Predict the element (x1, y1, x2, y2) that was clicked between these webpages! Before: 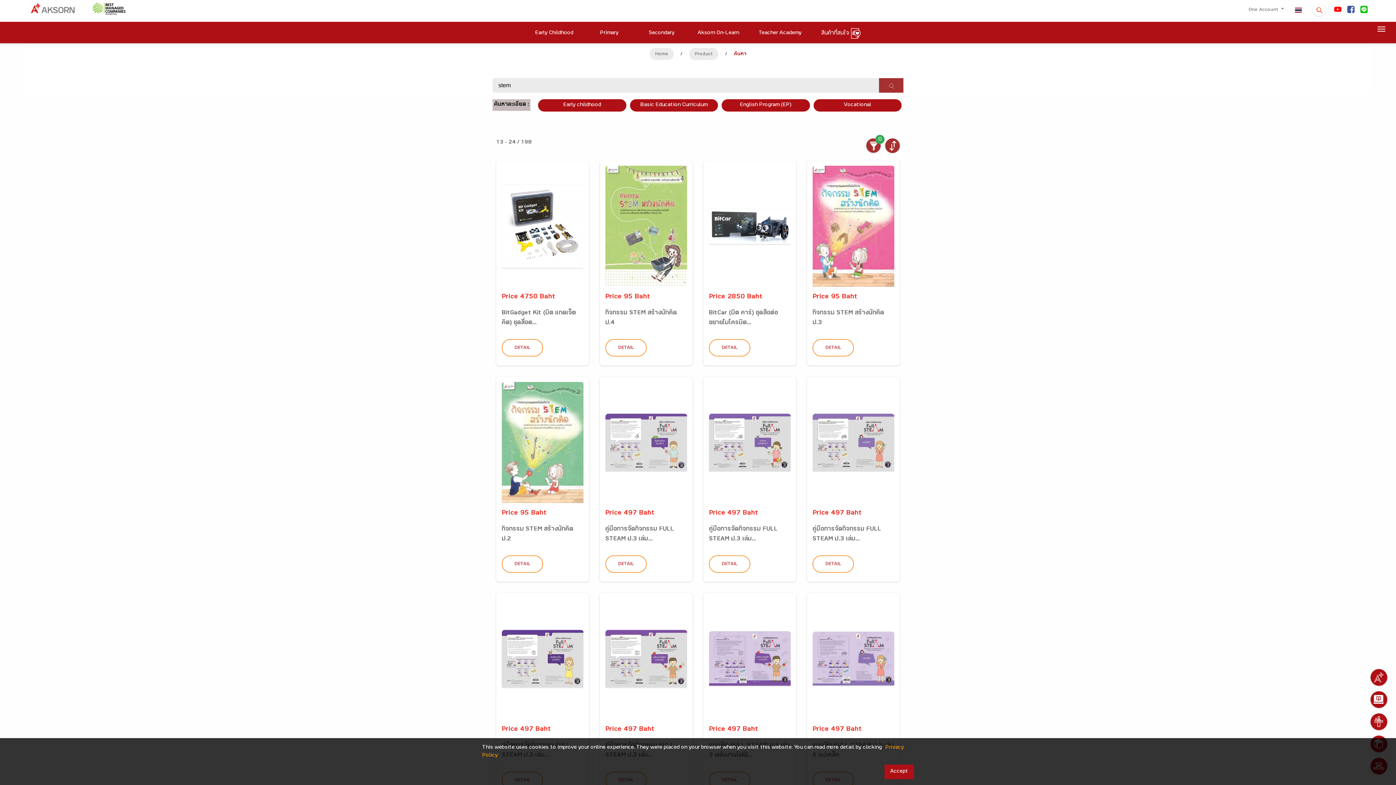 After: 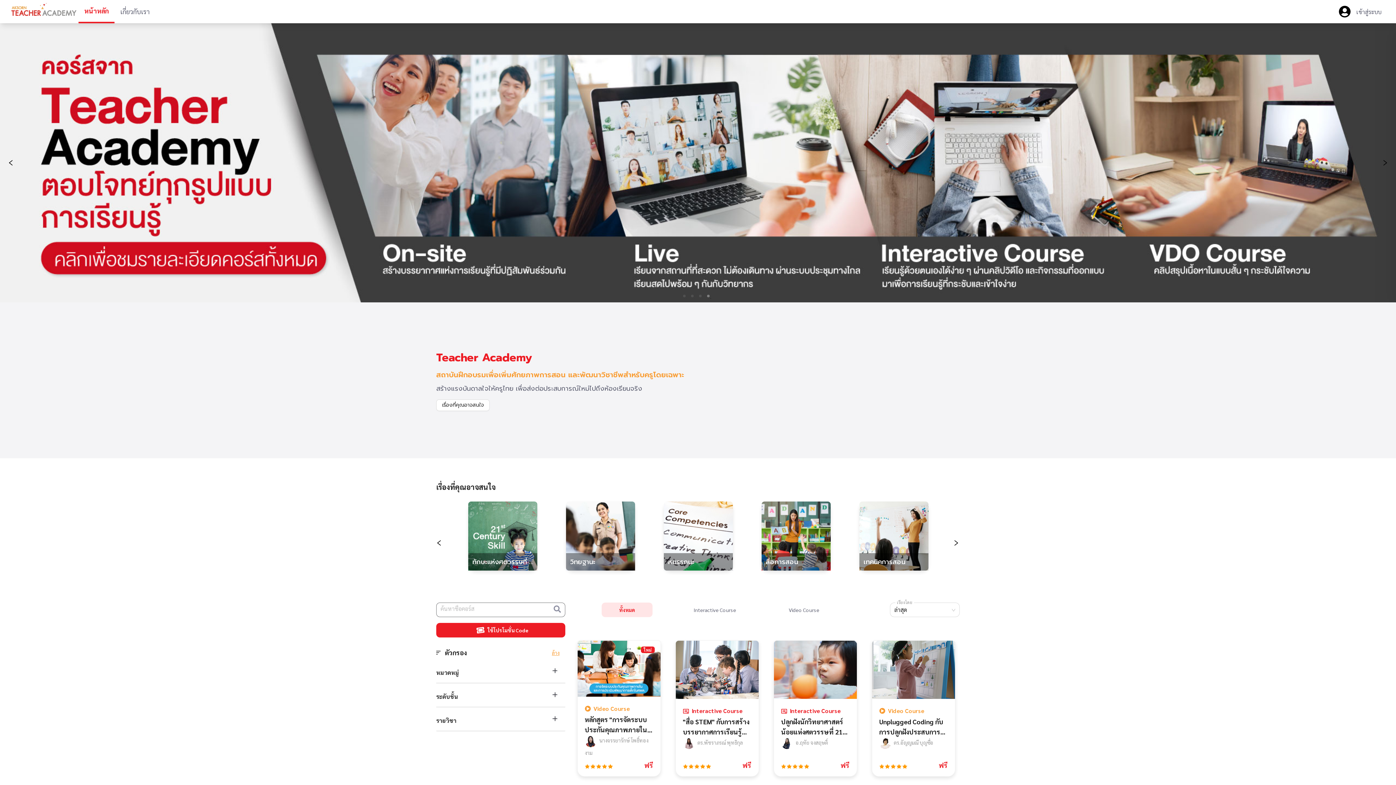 Action: bbox: (753, 26, 807, 38) label: Teacher Academy